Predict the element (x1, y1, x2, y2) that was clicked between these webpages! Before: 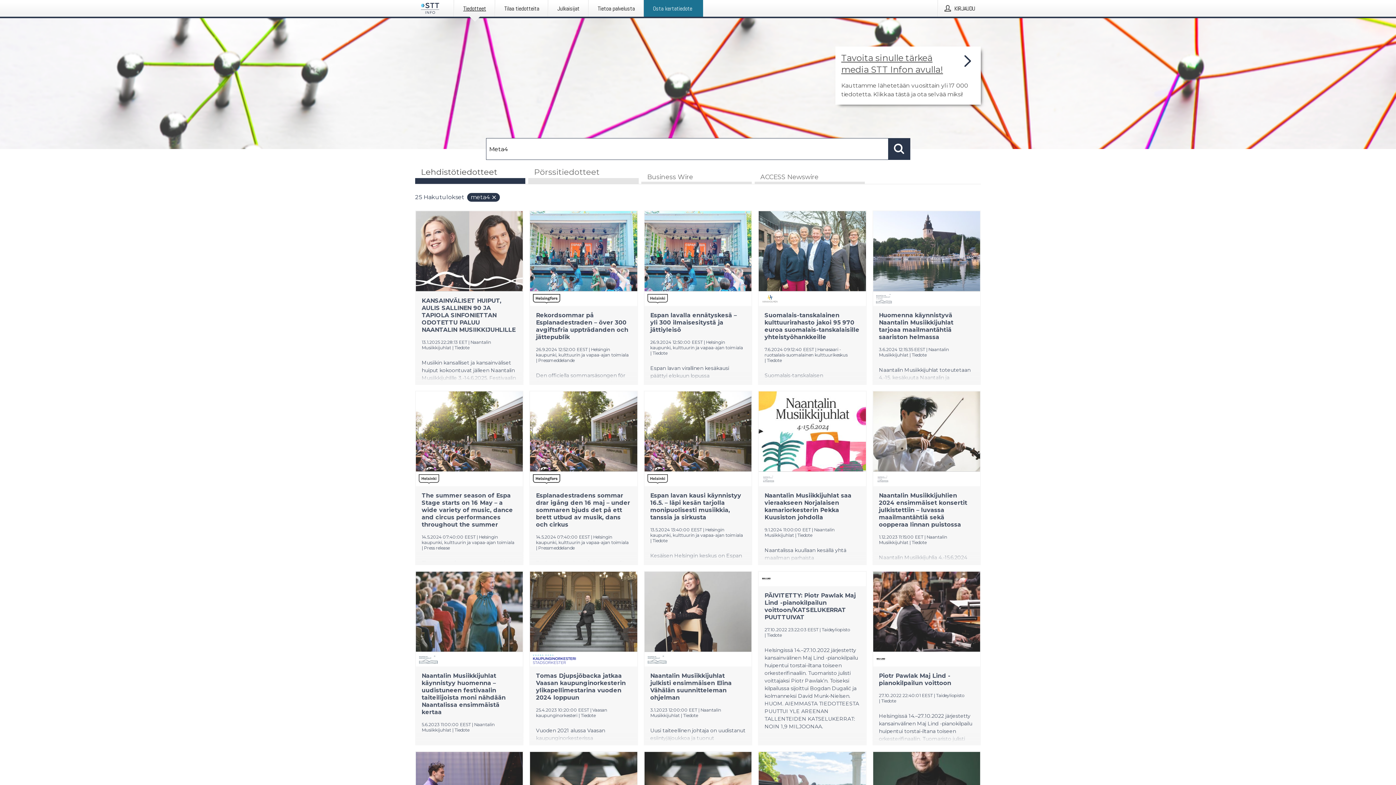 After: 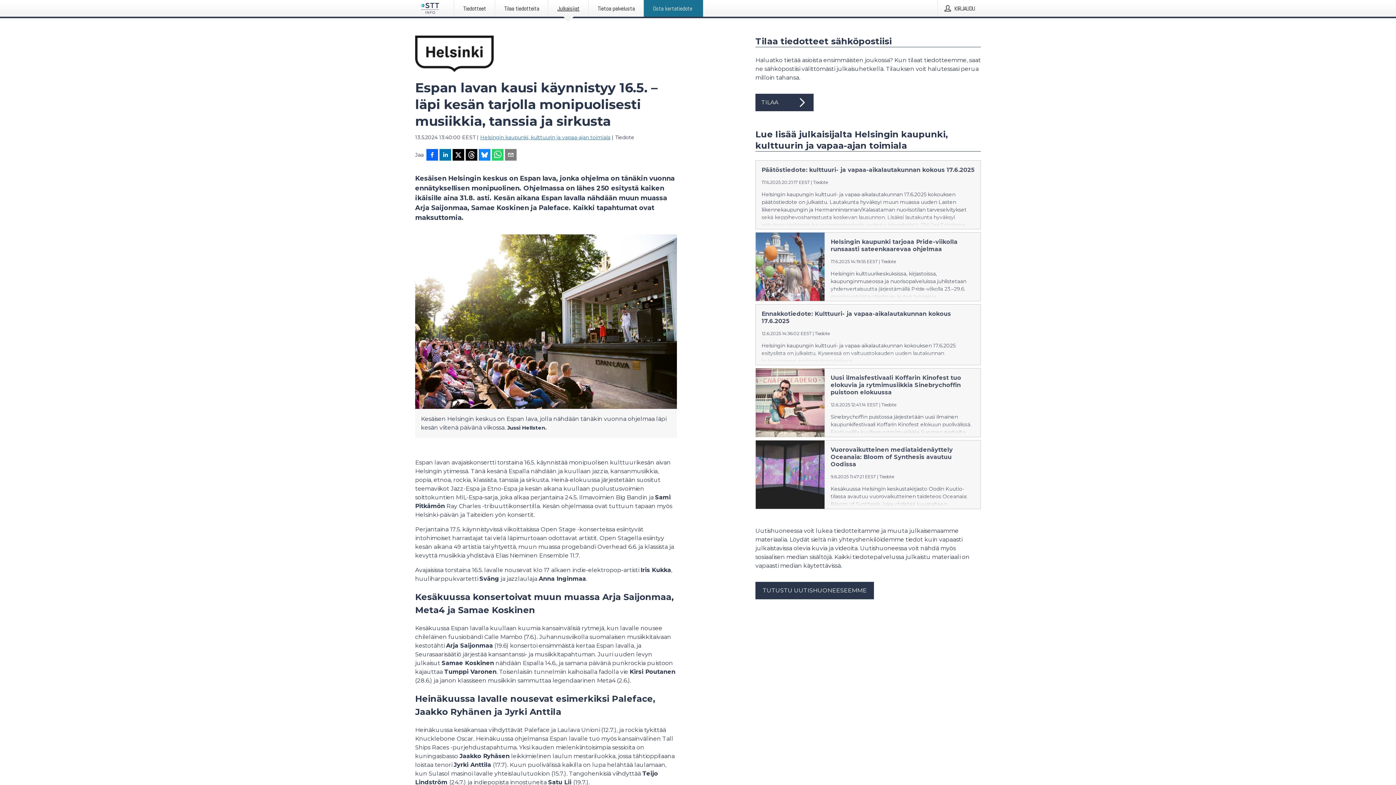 Action: bbox: (644, 391, 751, 564) label: Espan lavan kausi käynnistyy 16.5. – läpi kesän tarjolla monipuolisesti musiikkia, tanssia ja sirkusta
13.5.2024 13:40:00 EEST | Helsingin kaupunki, kulttuurin ja vapaa-ajan toimiala | Tiedote
Kesäisen Helsingin keskus on Espan lava, jonka ohjelma on tänäkin vuonna ennätyksellisen monipuolinen. Ohjelmassa on lähes 250 esitystä kaiken ikäisille aina 31.8. asti. Kesän aikana Espan lavalla nähdään muun muassa Arja Saijonmaa, Samae Koskinen ja Paleface. Kaikki tapahtumat ovat maksuttomia.